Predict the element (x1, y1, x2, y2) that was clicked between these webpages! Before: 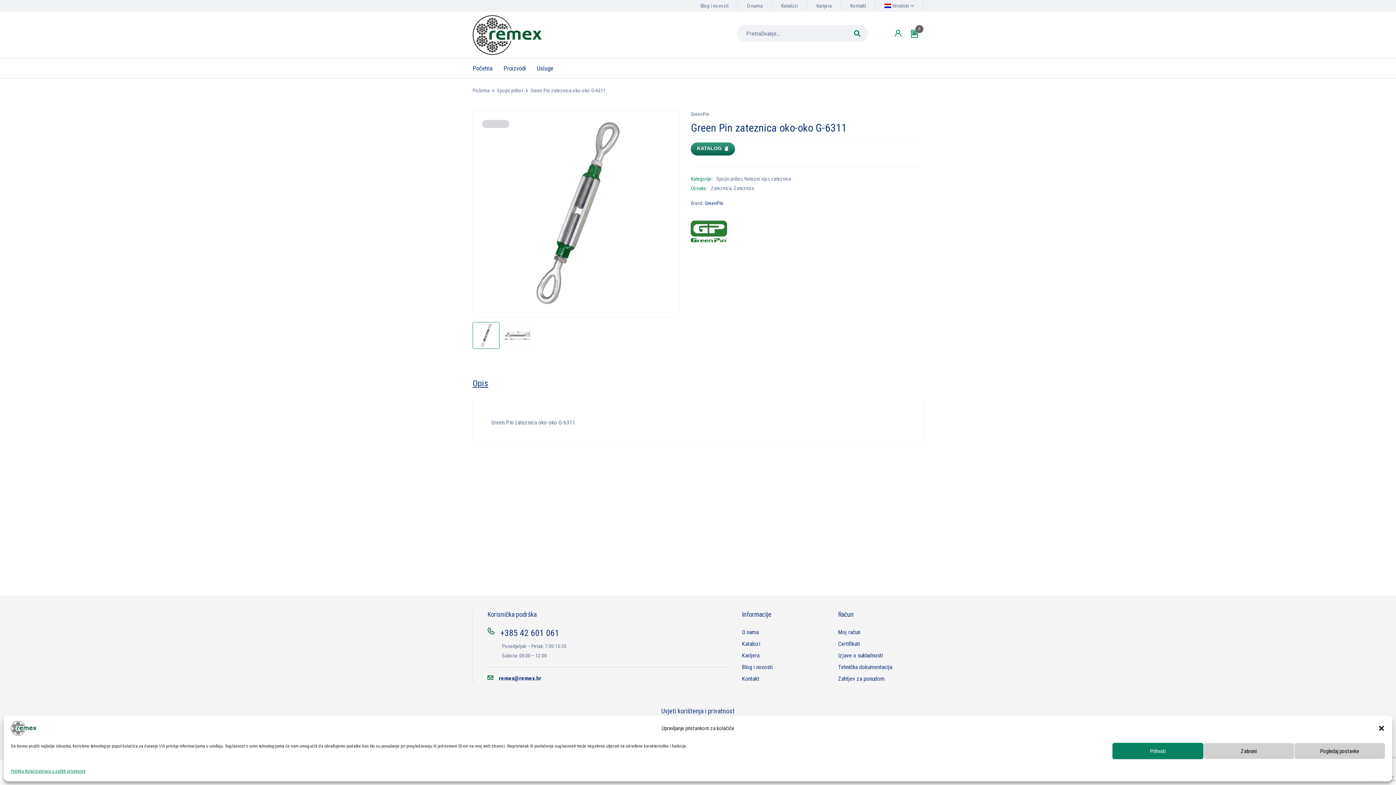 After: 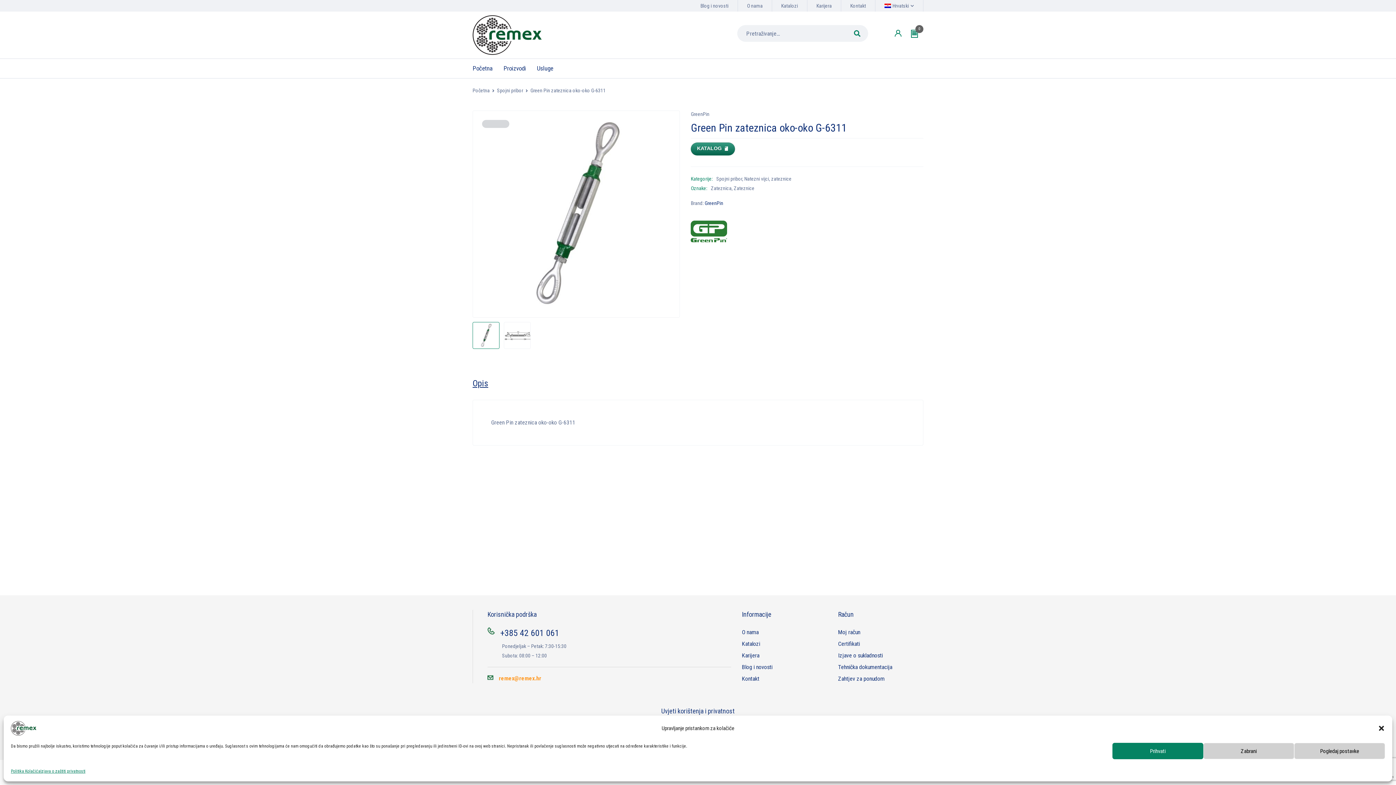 Action: bbox: (487, 675, 541, 682) label: remex@remex.hr